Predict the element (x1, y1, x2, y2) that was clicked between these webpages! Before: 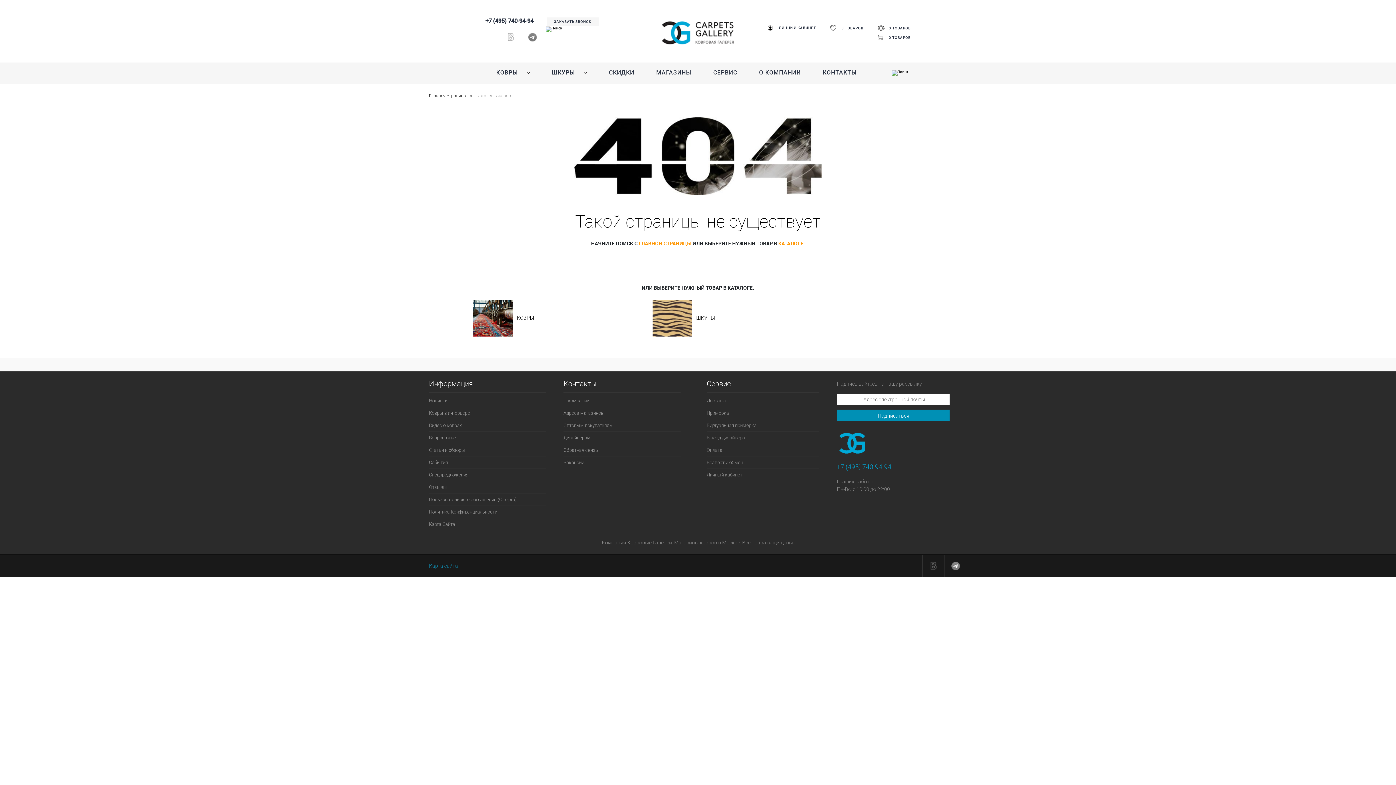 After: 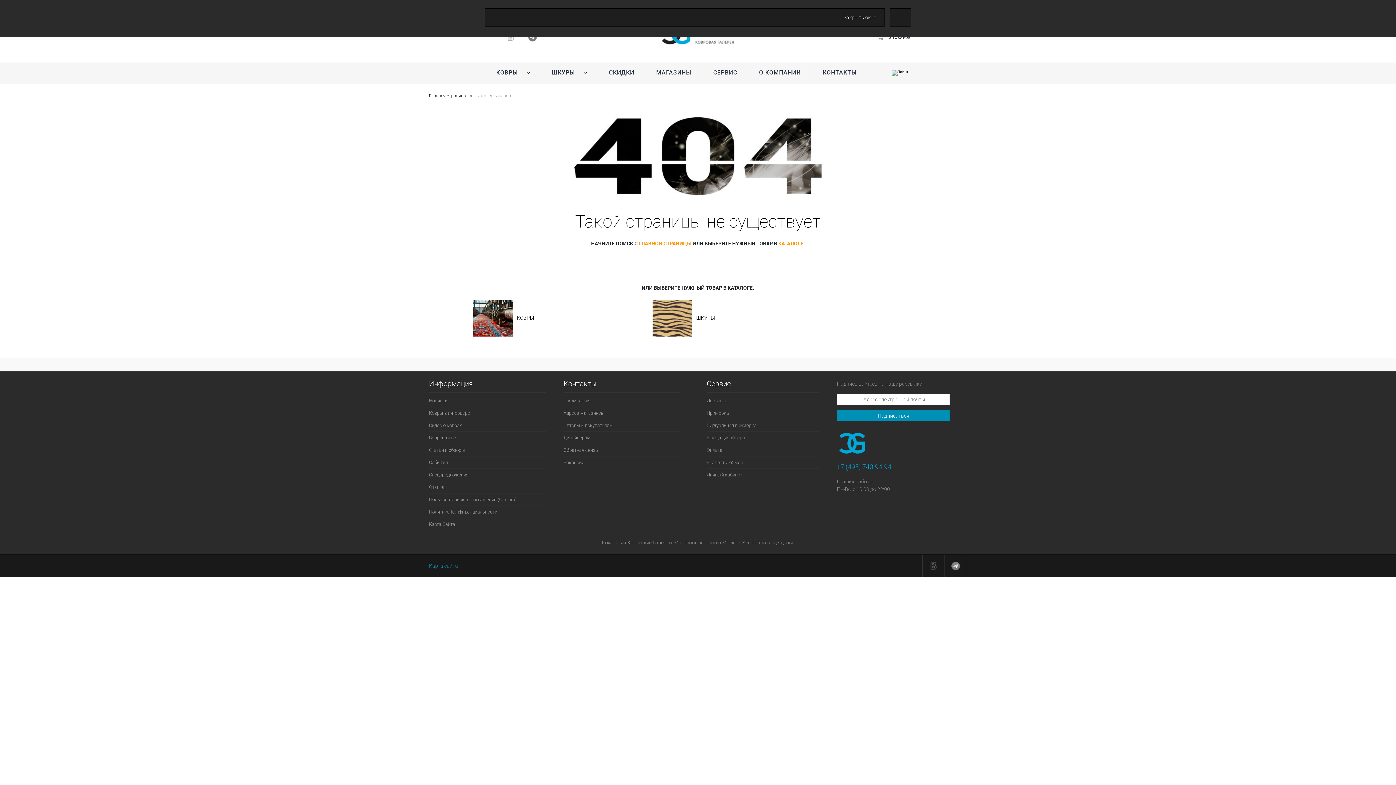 Action: bbox: (543, 26, 564, 32)